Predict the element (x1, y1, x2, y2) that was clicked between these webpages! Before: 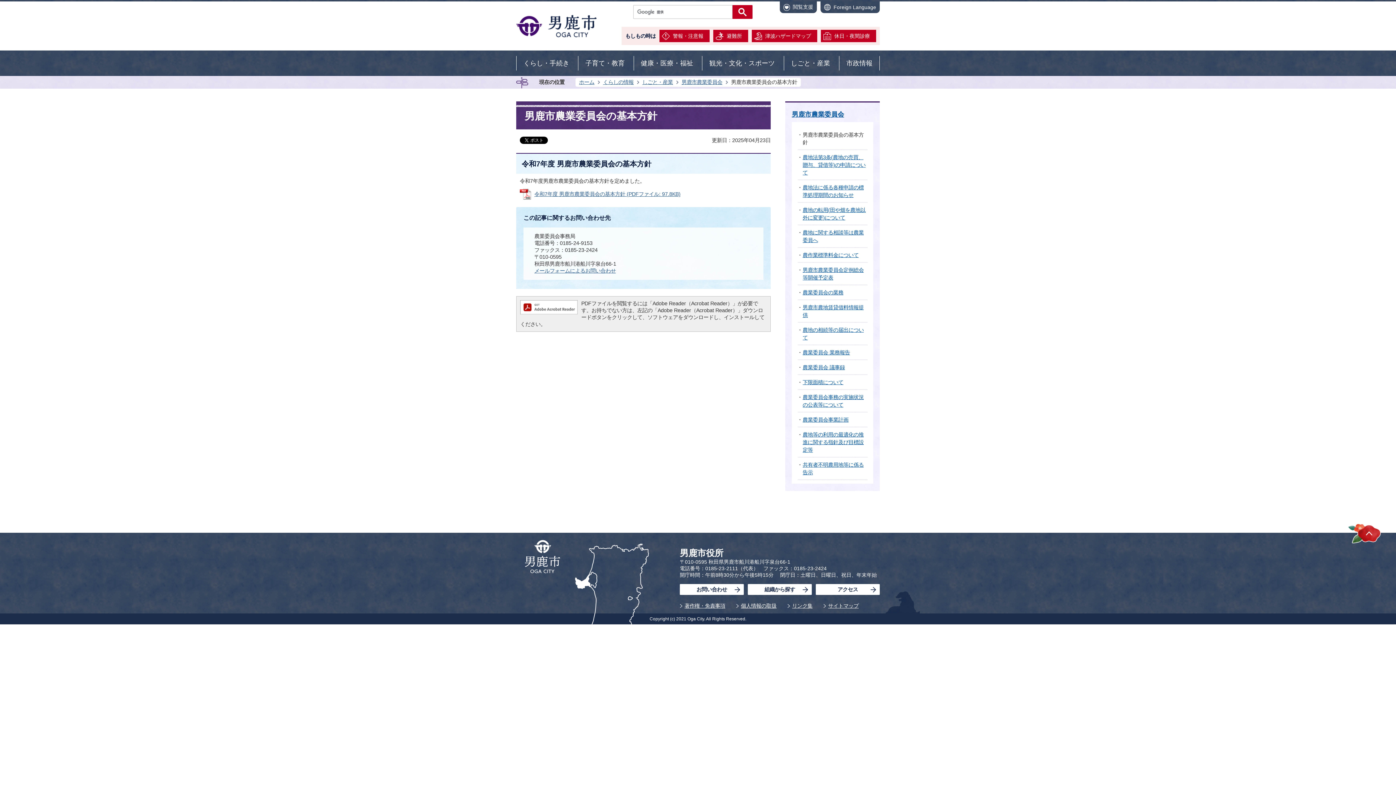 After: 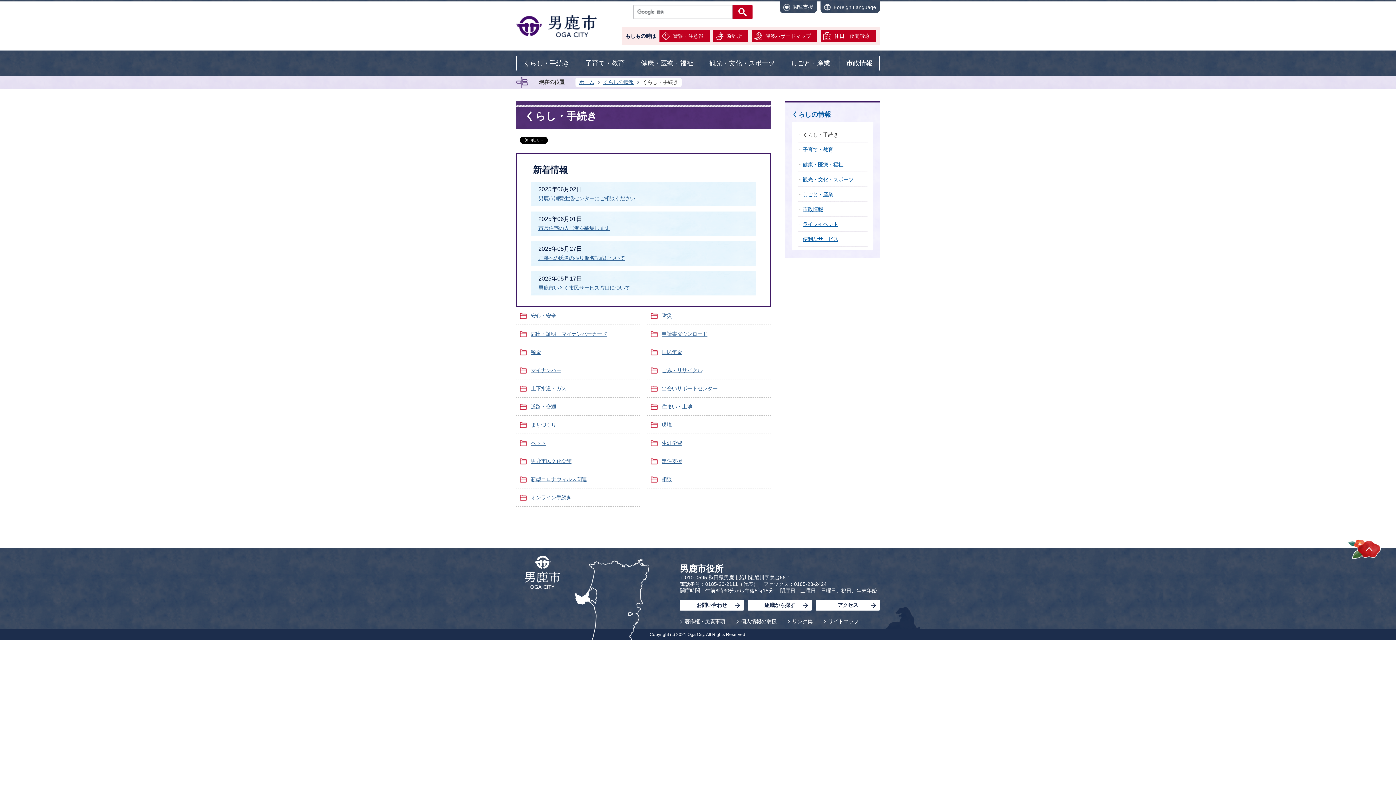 Action: label: くらし・手続き bbox: (516, 50, 576, 76)